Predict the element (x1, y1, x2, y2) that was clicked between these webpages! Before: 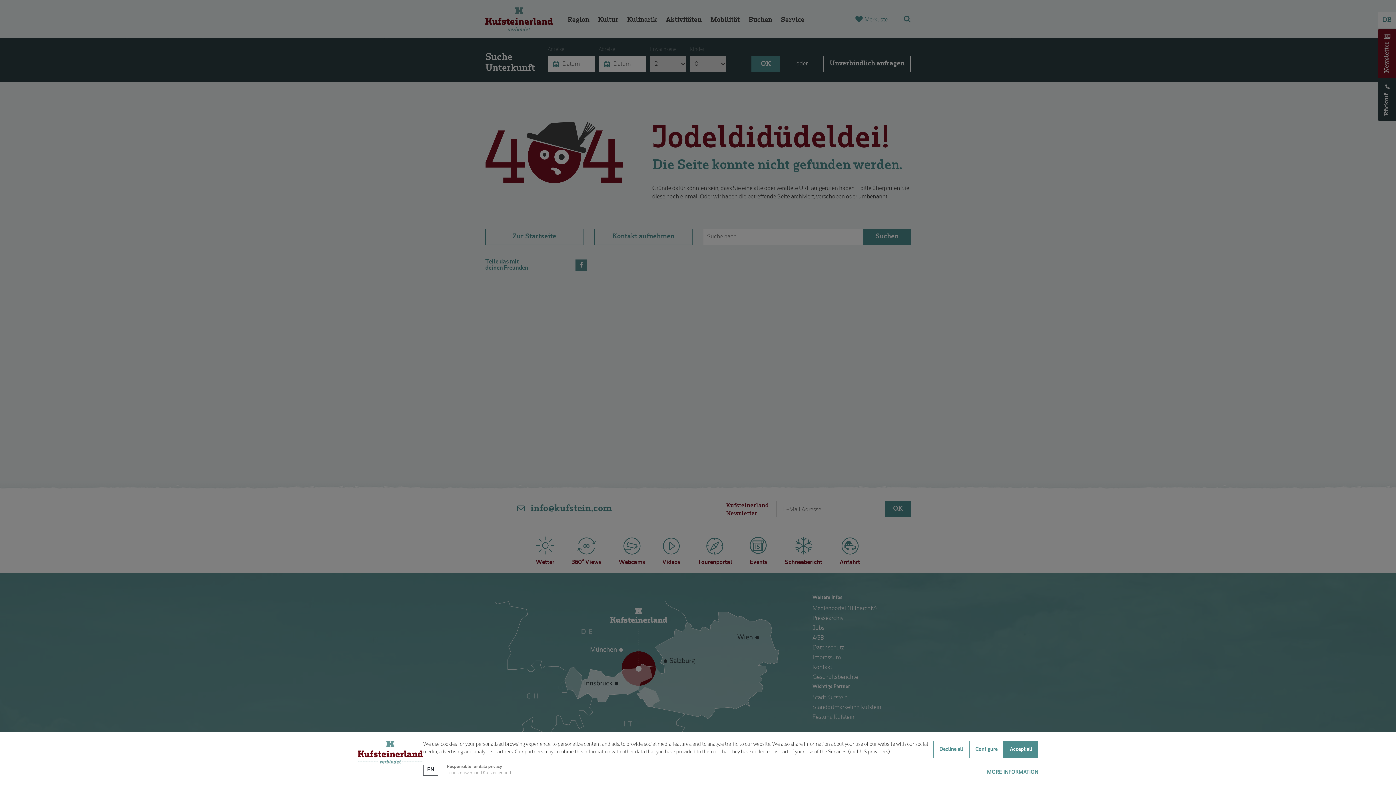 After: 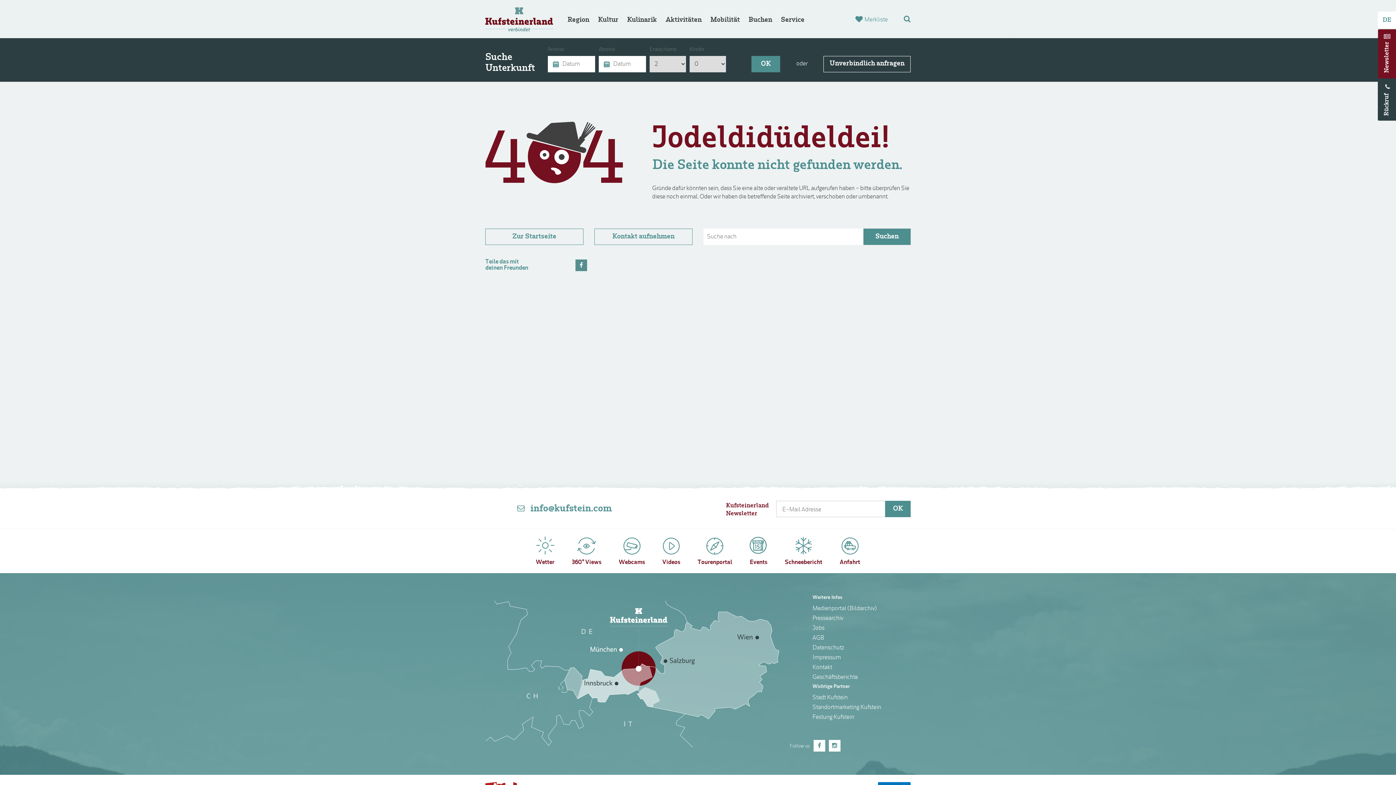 Action: label: Decline all bbox: (933, 741, 969, 758)